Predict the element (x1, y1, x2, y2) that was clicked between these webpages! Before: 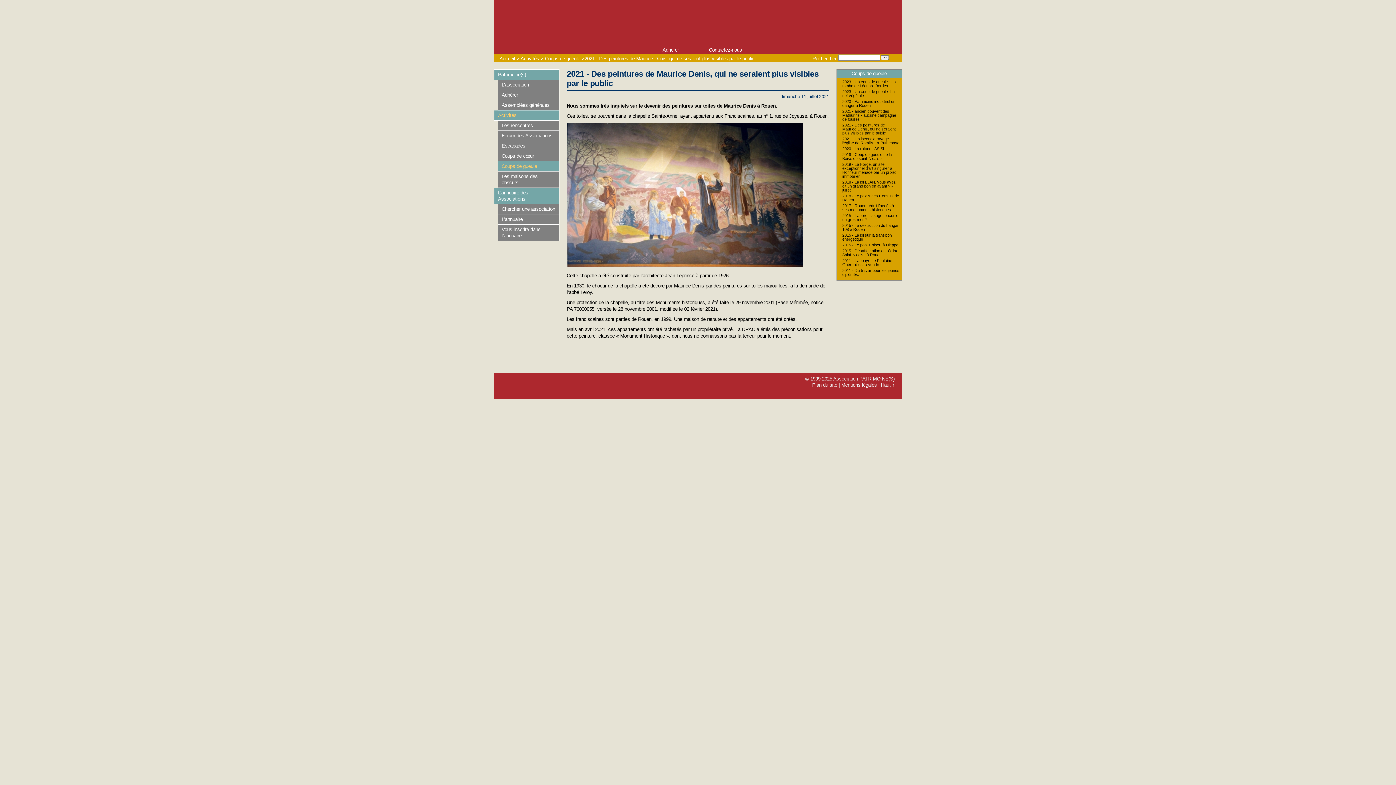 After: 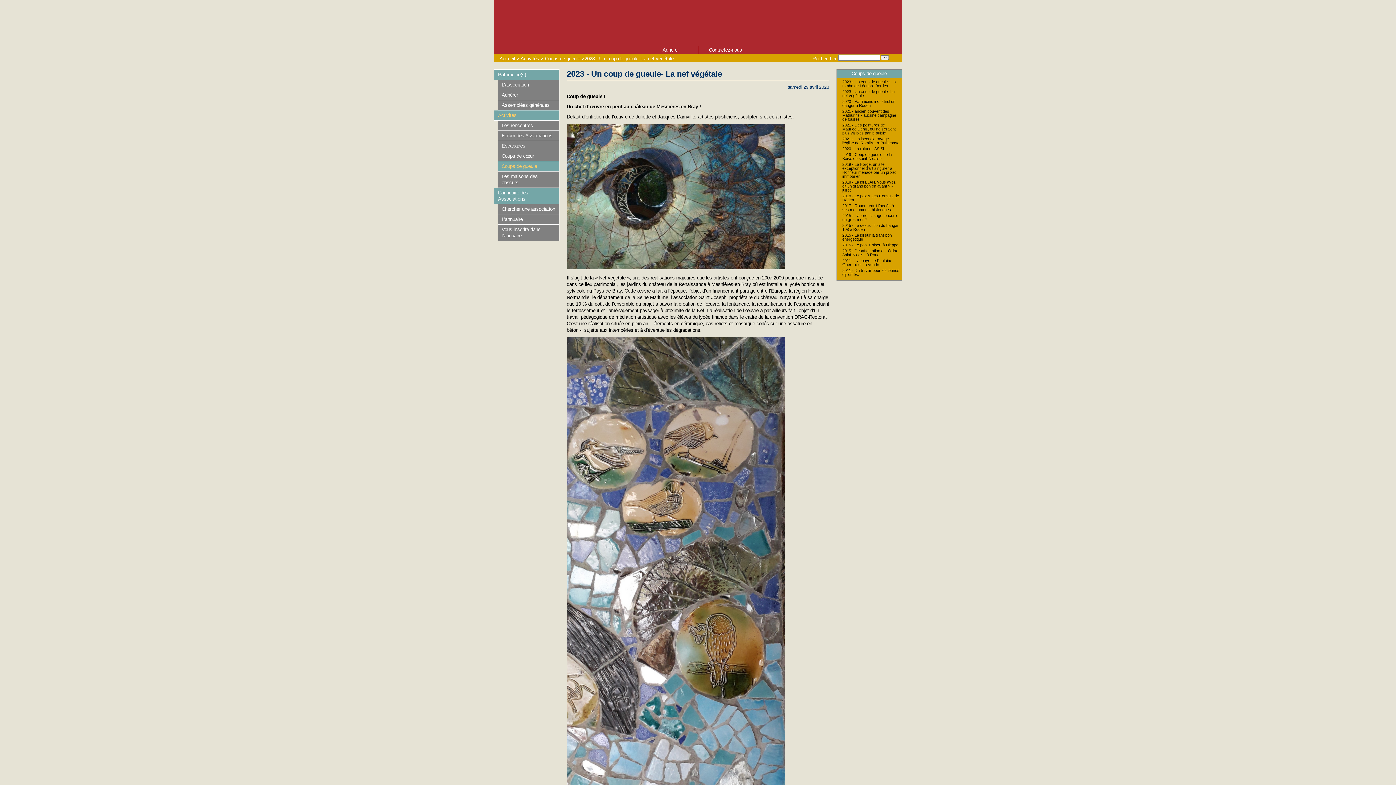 Action: label: 2023 - Un coup de gueule- La nef végétale bbox: (838, 89, 900, 99)